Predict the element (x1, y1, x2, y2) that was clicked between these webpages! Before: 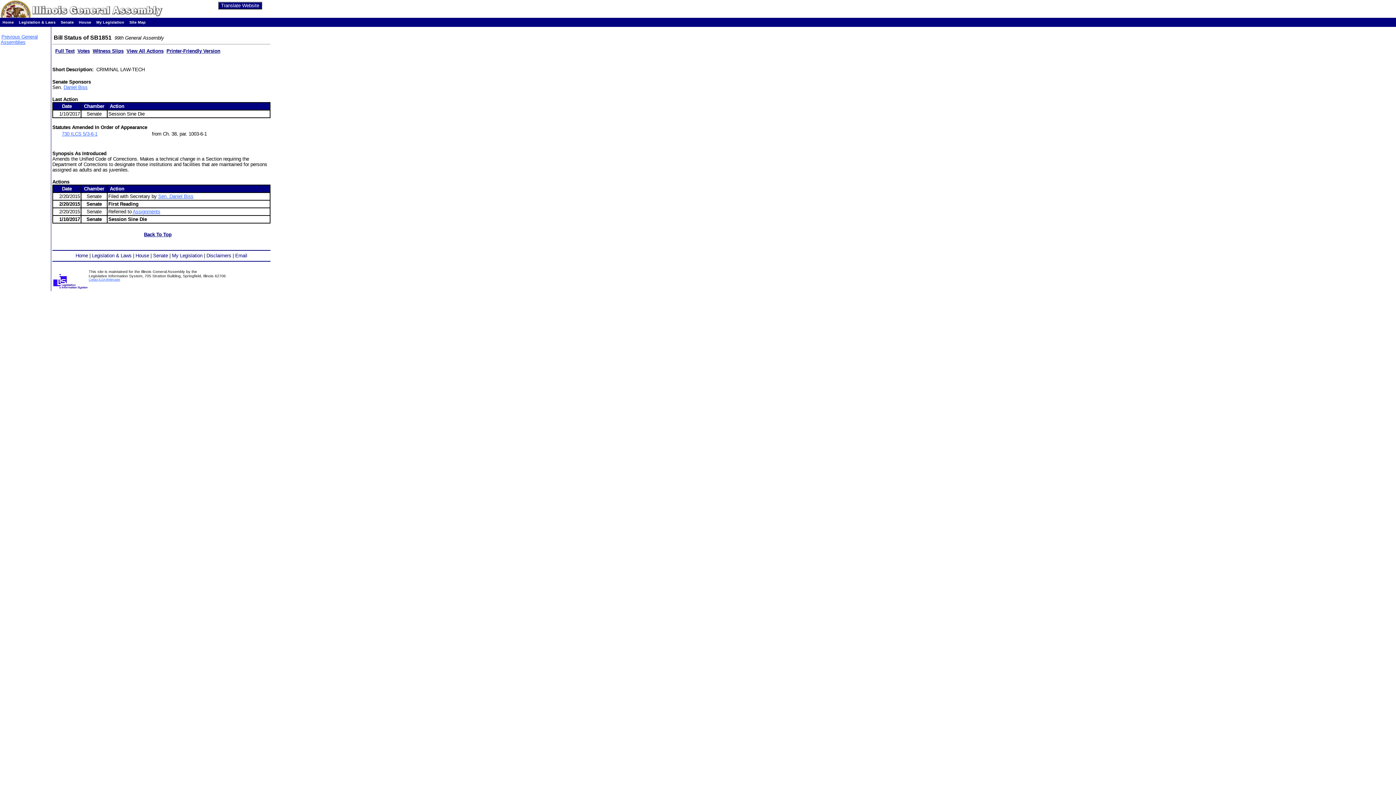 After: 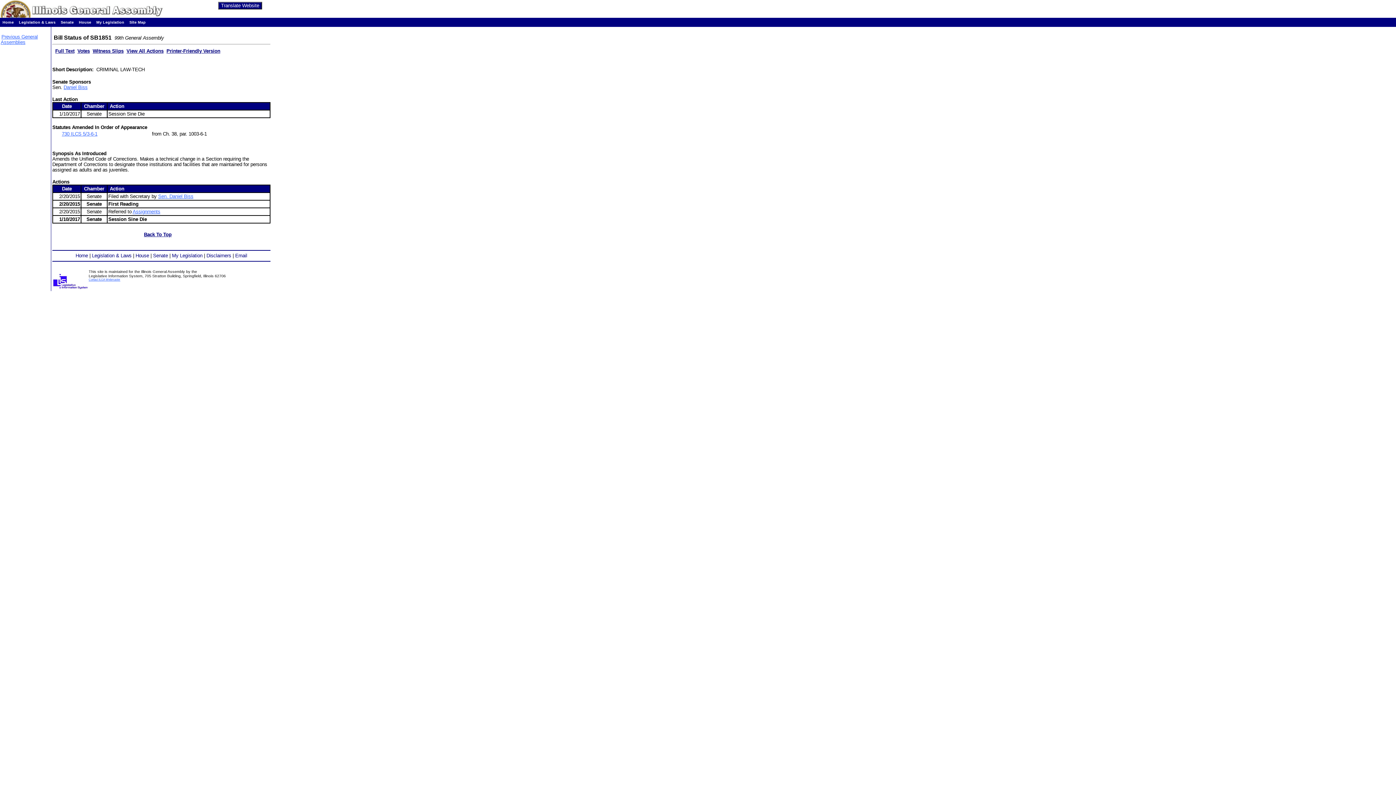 Action: label: View All Actions bbox: (126, 48, 163, 53)